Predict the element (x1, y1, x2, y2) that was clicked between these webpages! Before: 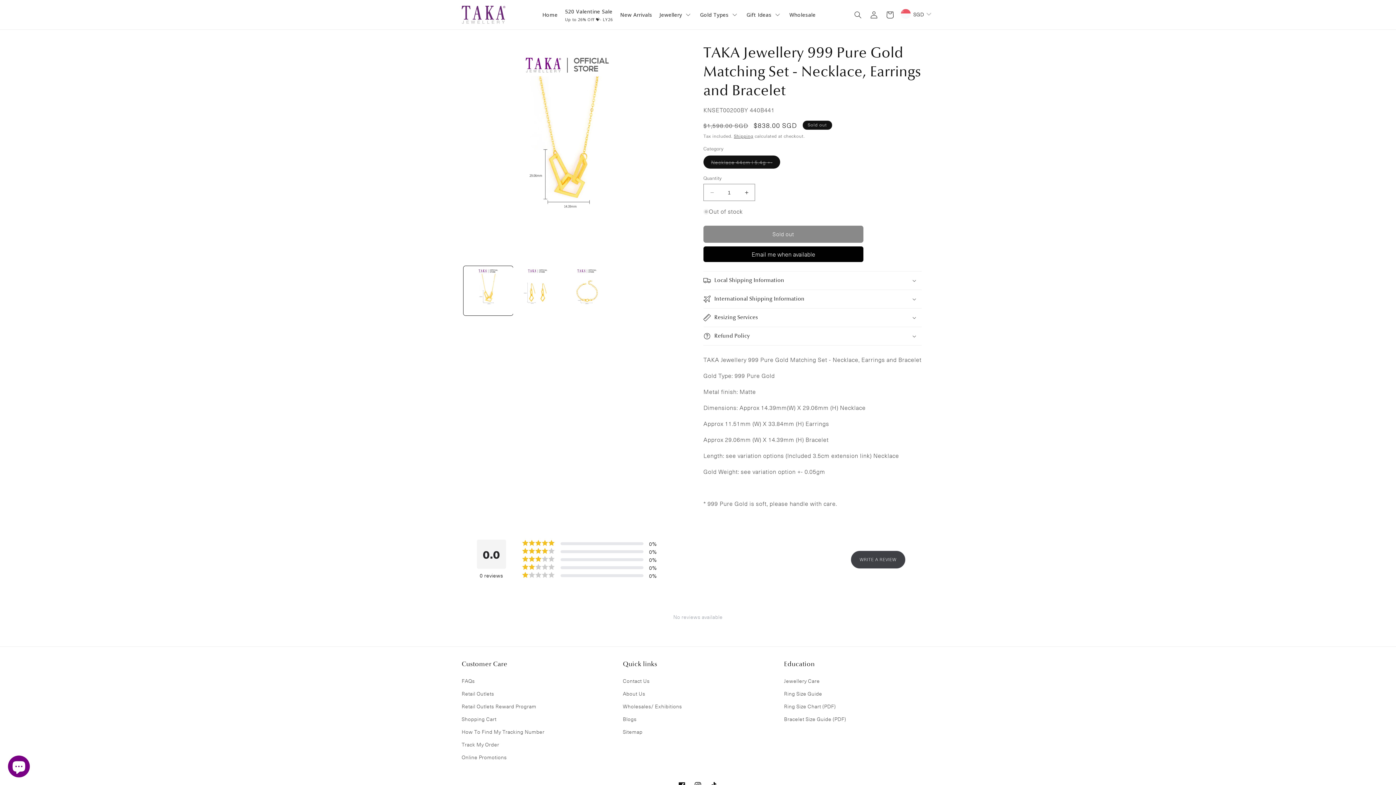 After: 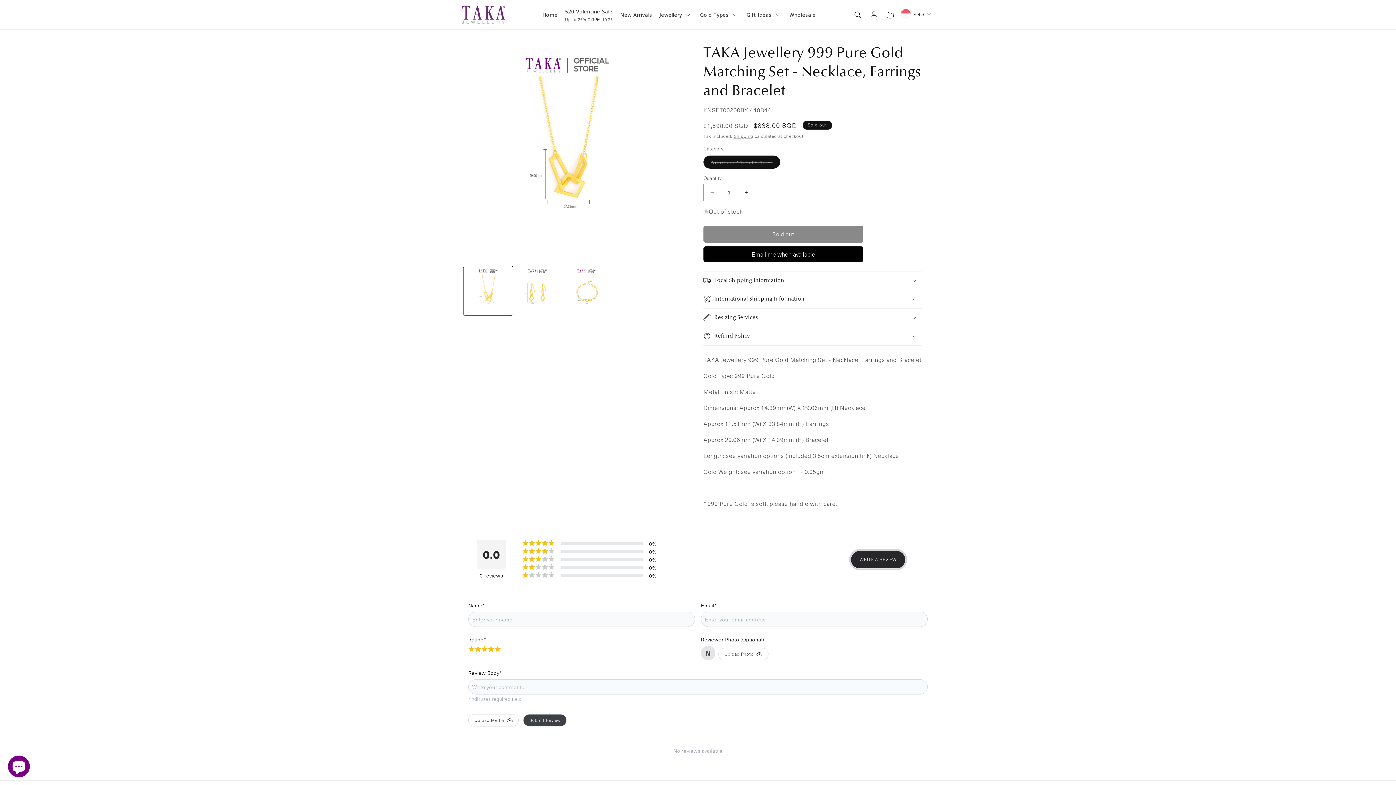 Action: label: WRITE A REVIEW bbox: (850, 550, 905, 569)